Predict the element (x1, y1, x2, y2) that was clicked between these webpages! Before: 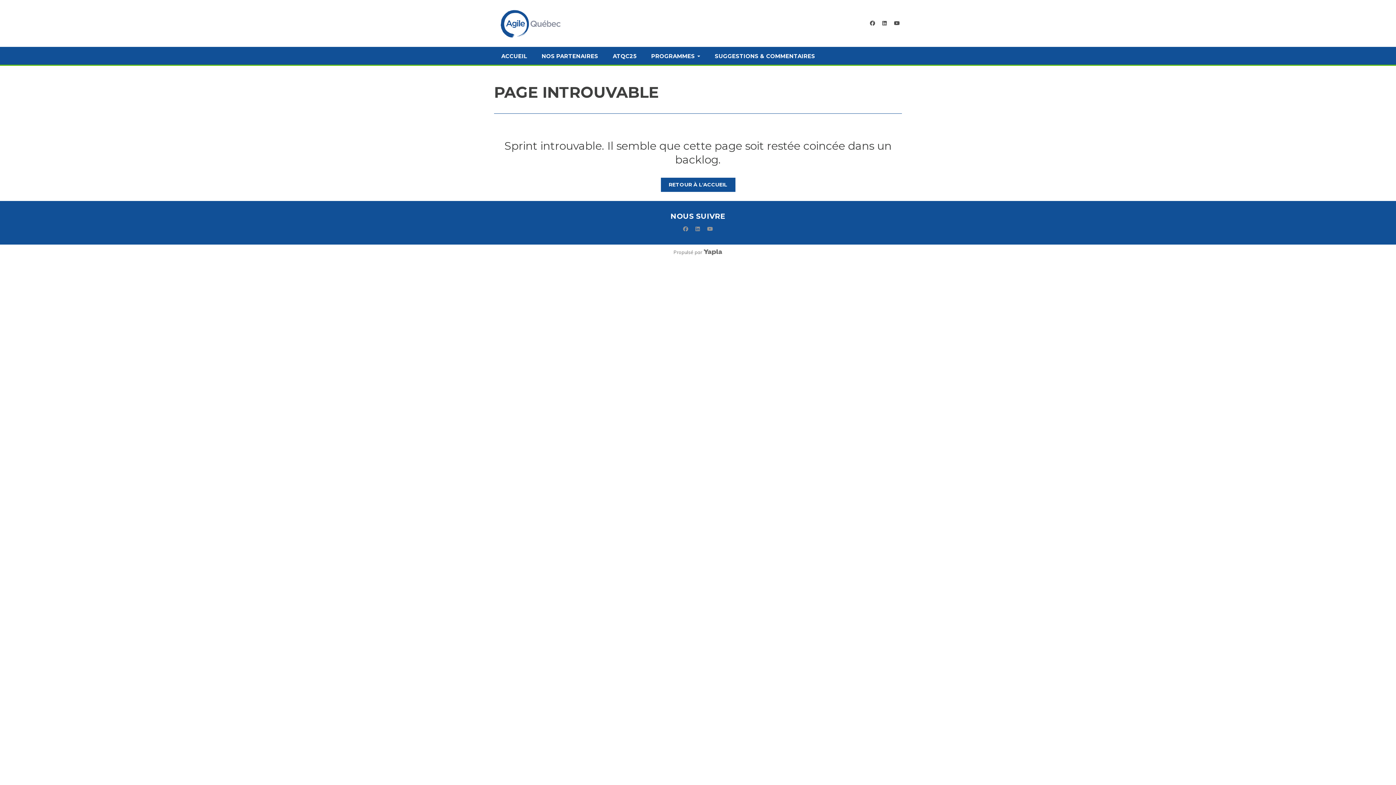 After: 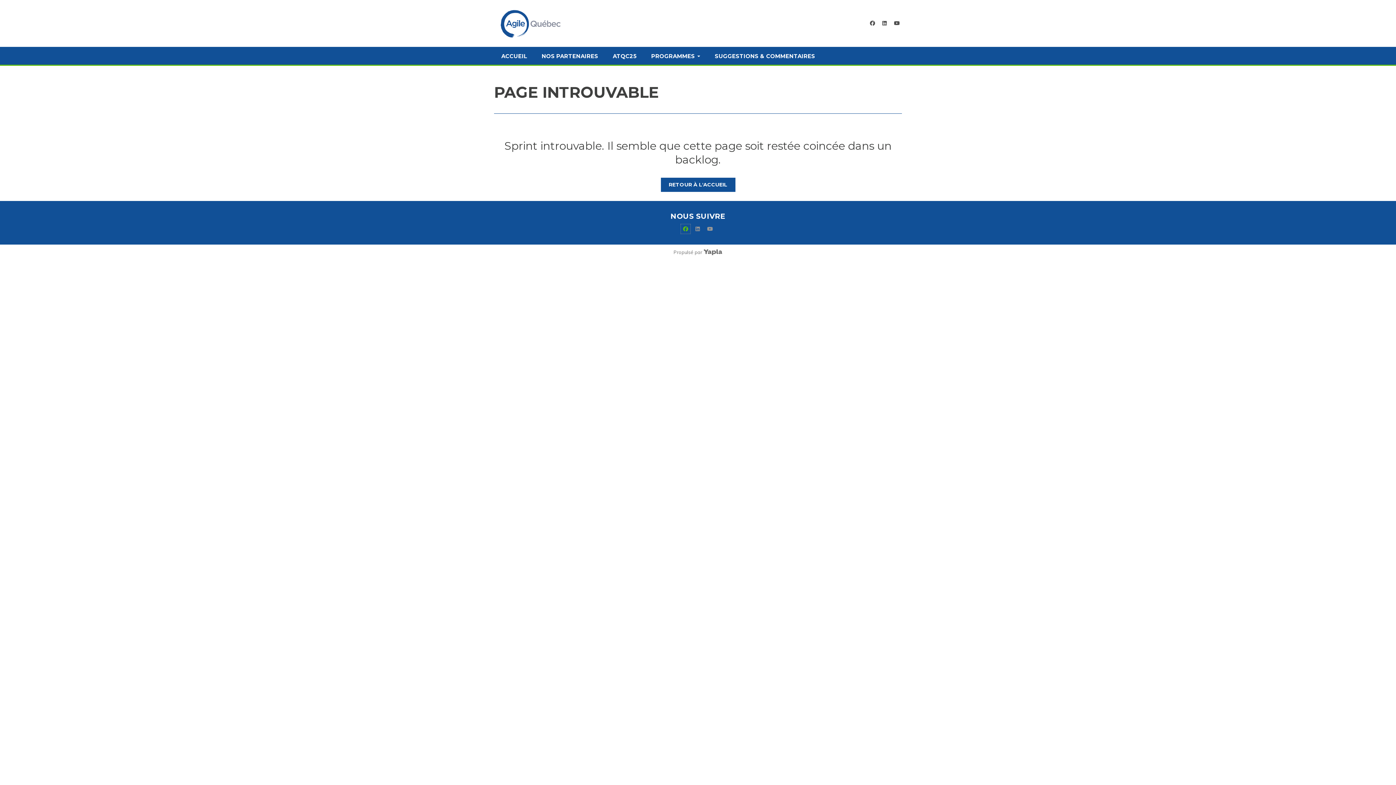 Action: bbox: (681, 225, 690, 232) label: facebook